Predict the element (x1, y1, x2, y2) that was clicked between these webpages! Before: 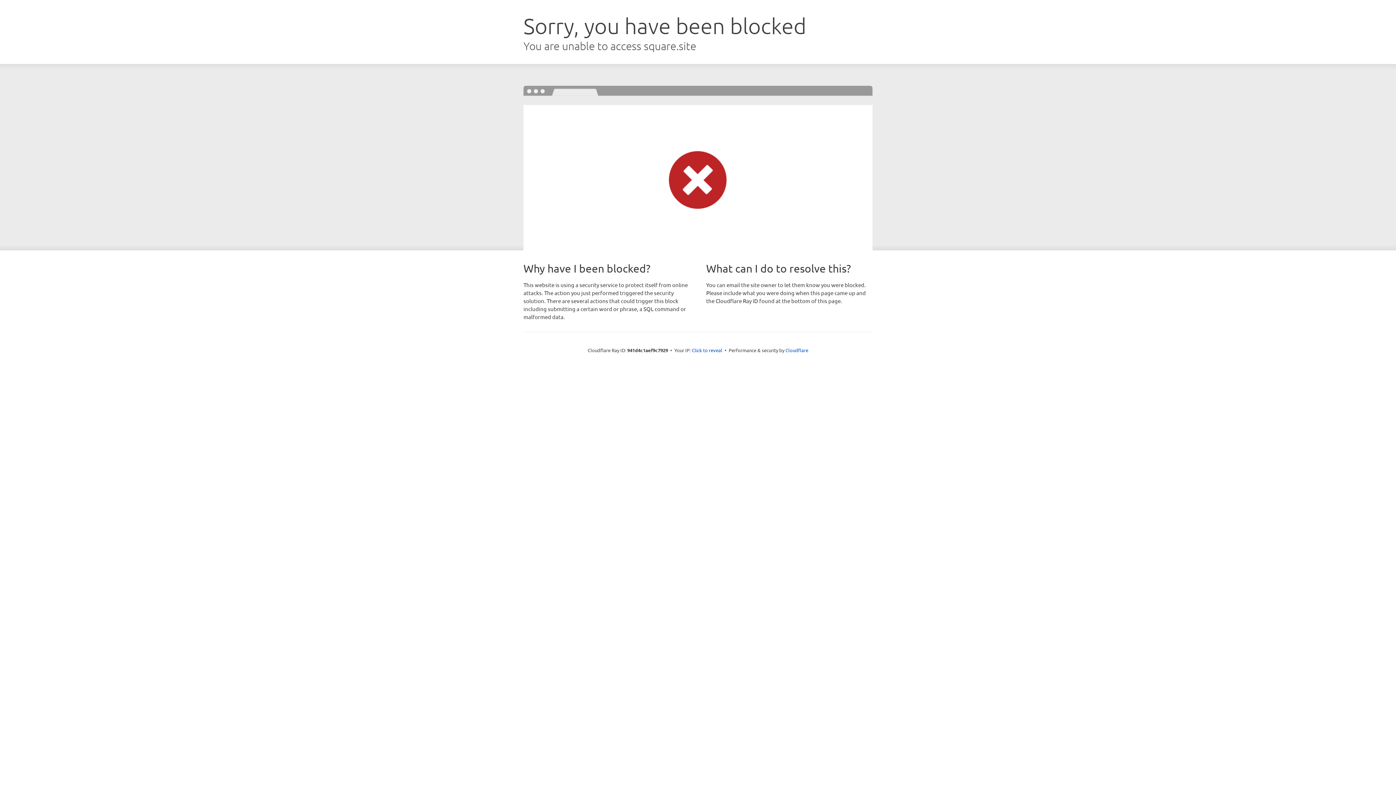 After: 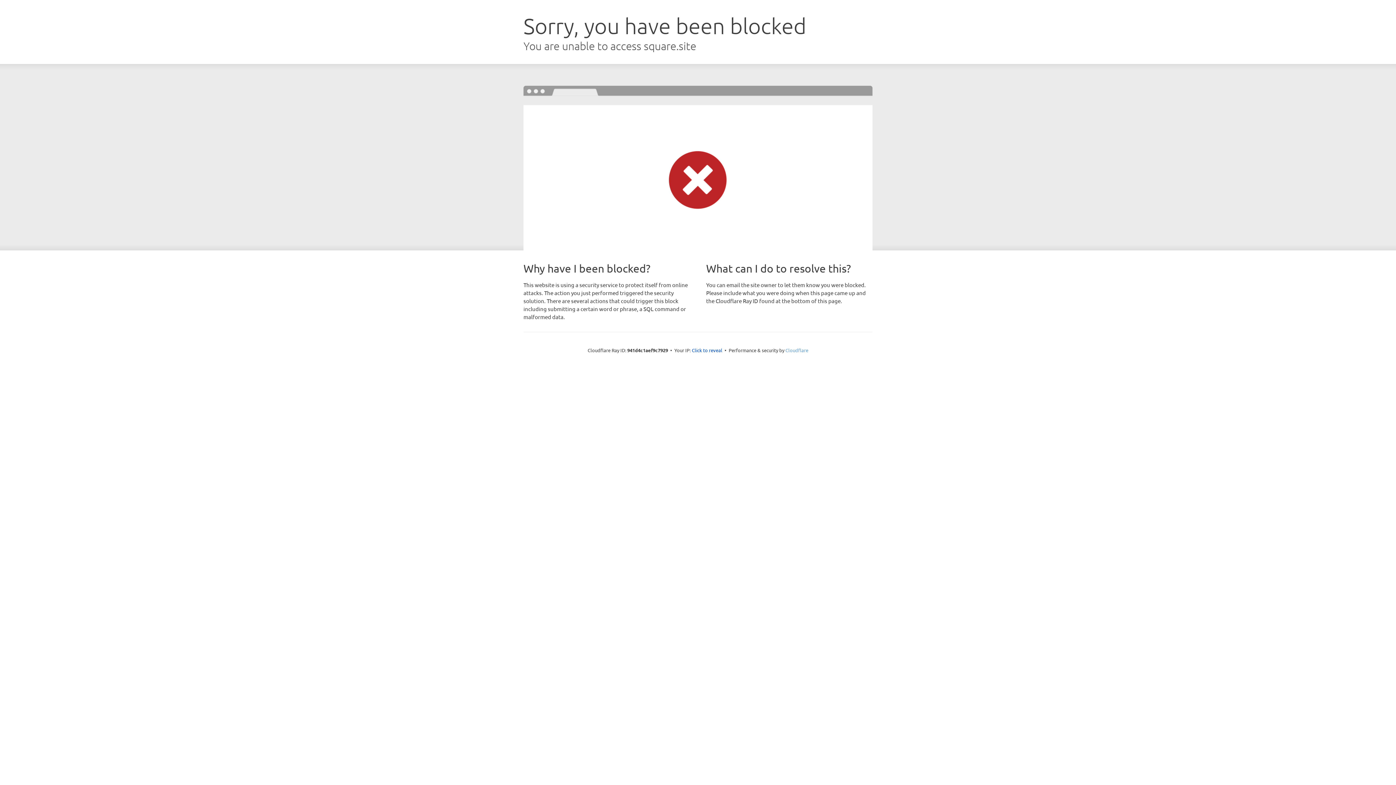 Action: label: Cloudflare bbox: (785, 347, 808, 353)